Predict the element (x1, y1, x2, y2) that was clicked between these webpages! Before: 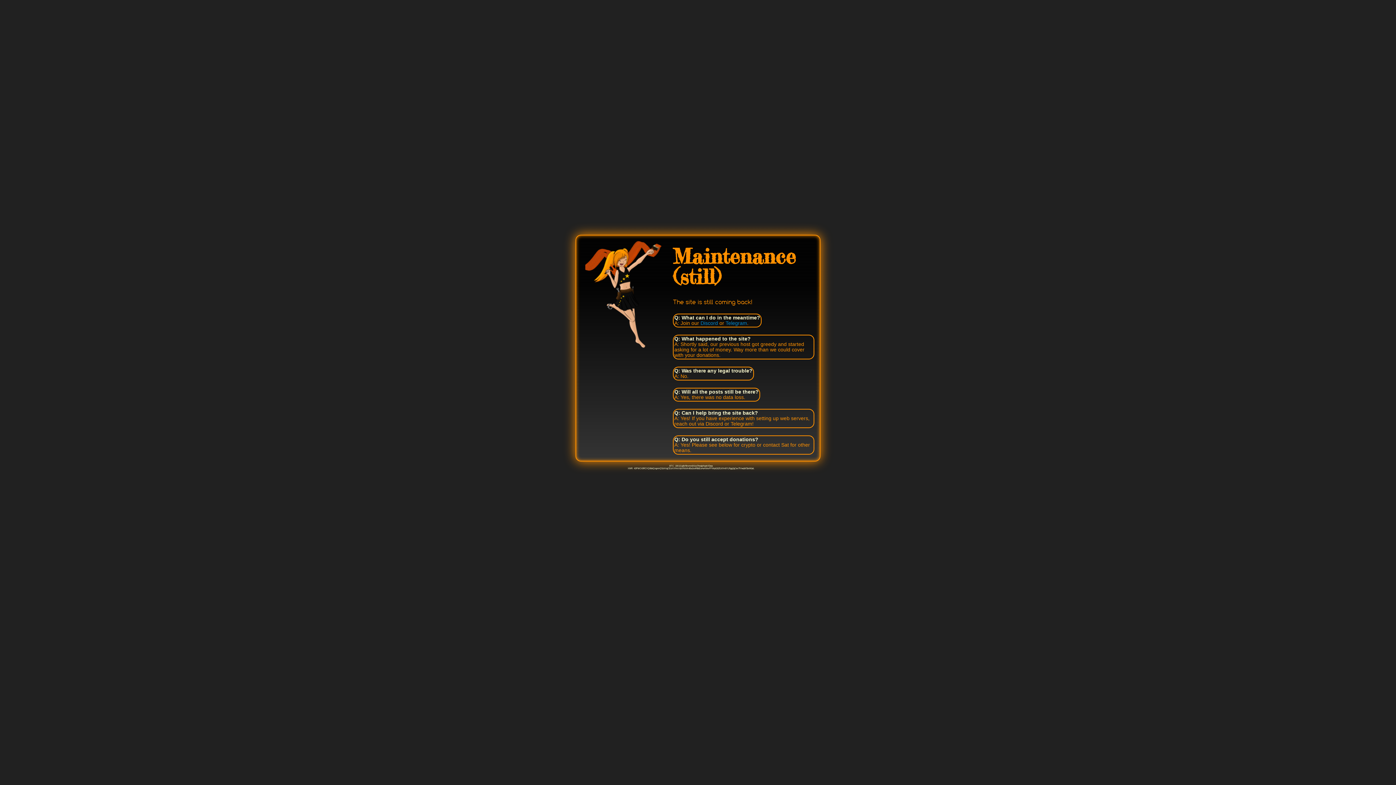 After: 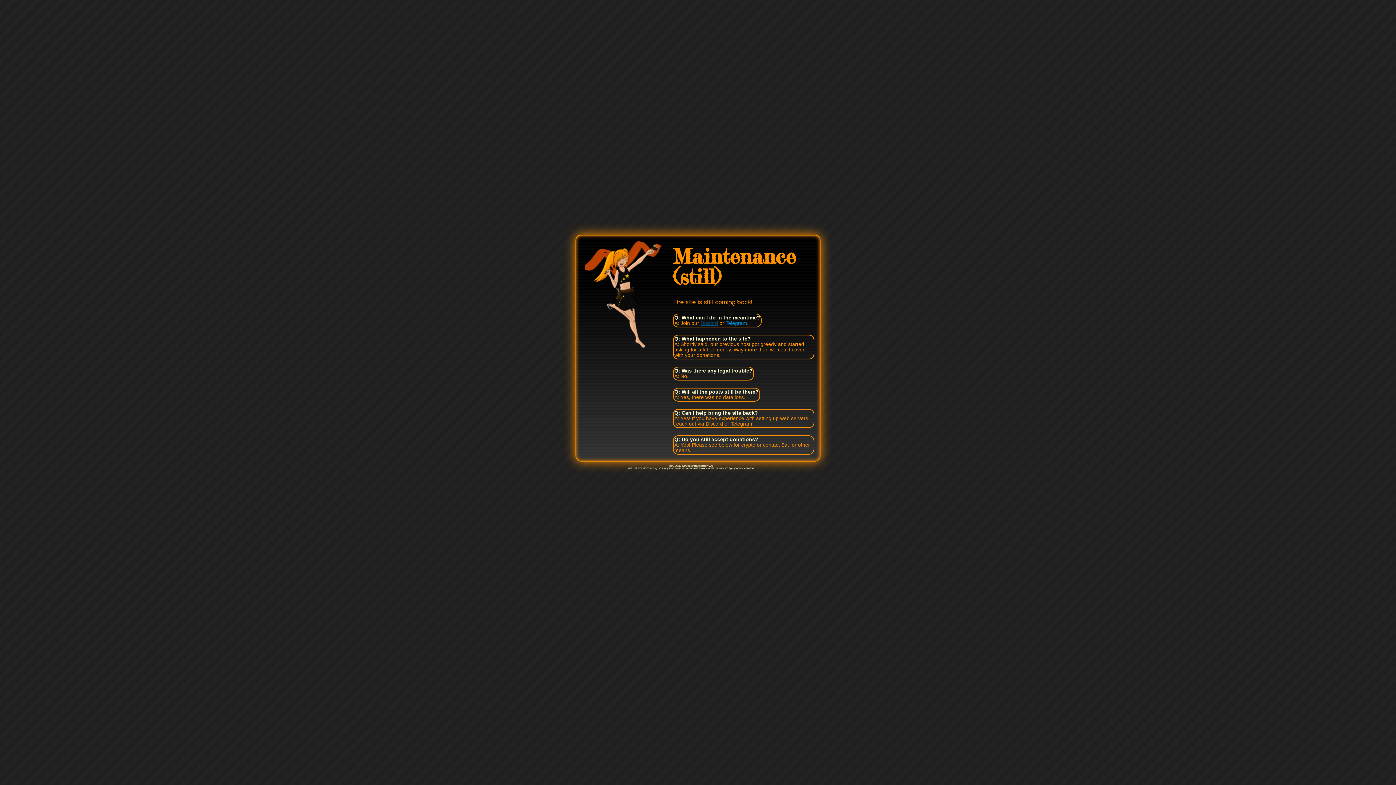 Action: bbox: (700, 320, 718, 326) label: Discord